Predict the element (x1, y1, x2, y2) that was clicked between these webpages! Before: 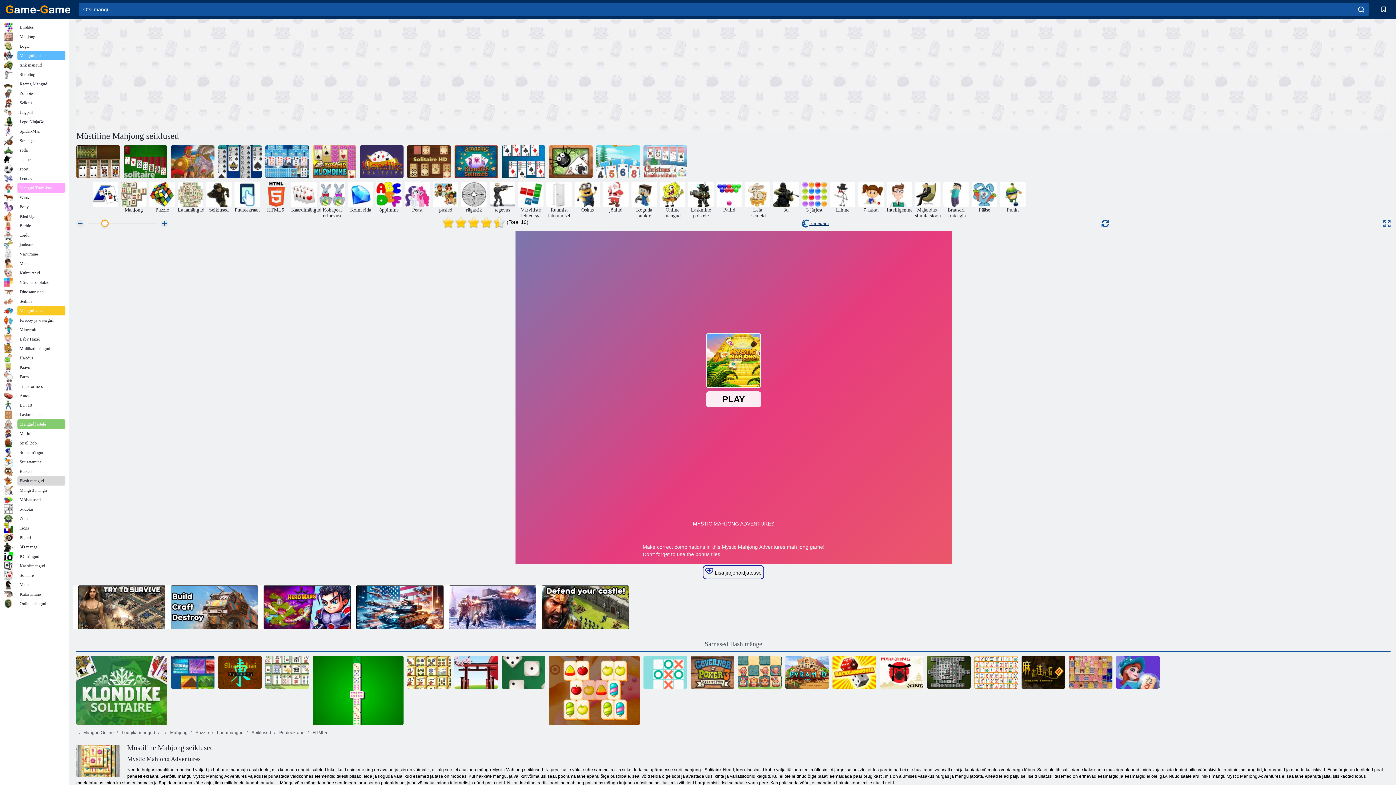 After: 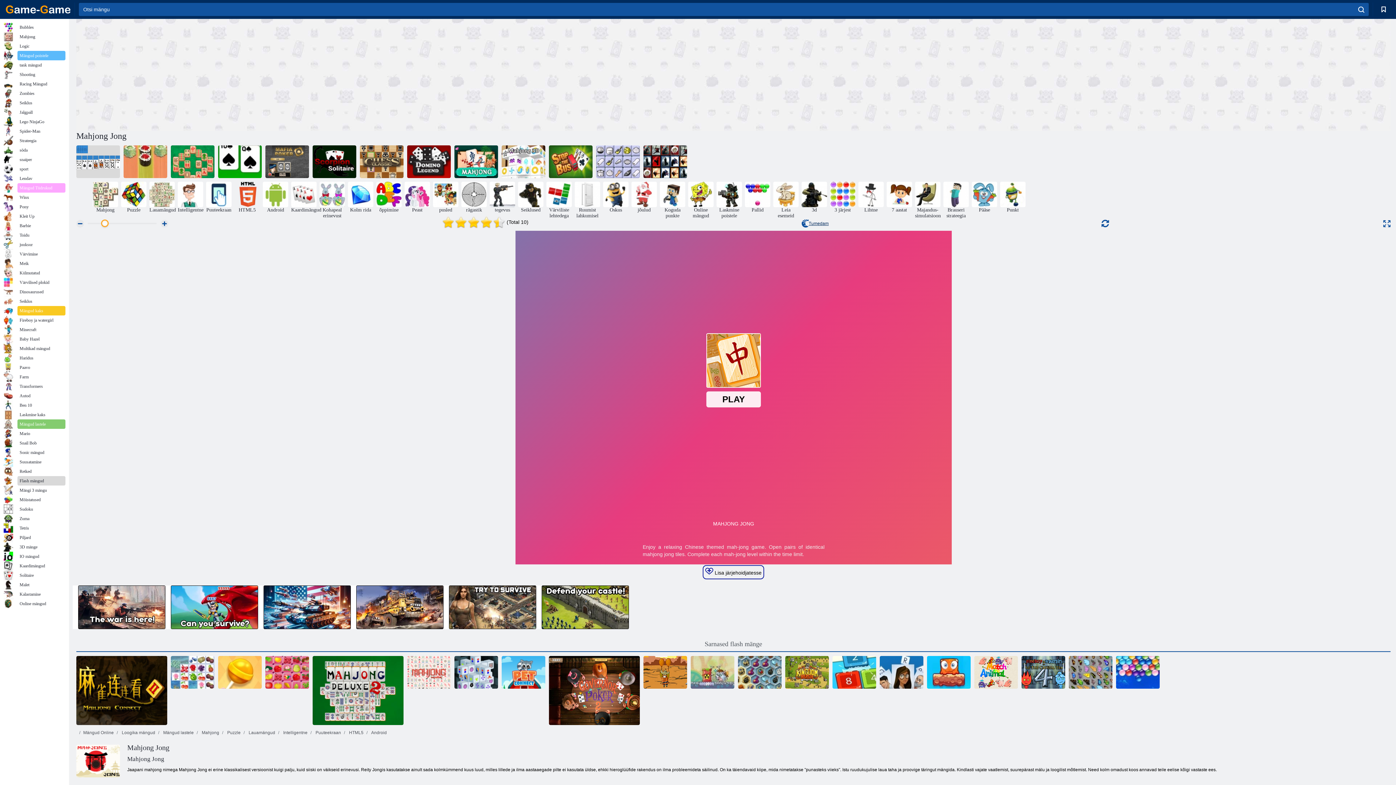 Action: label: Mahjong Jong bbox: (880, 656, 923, 689)